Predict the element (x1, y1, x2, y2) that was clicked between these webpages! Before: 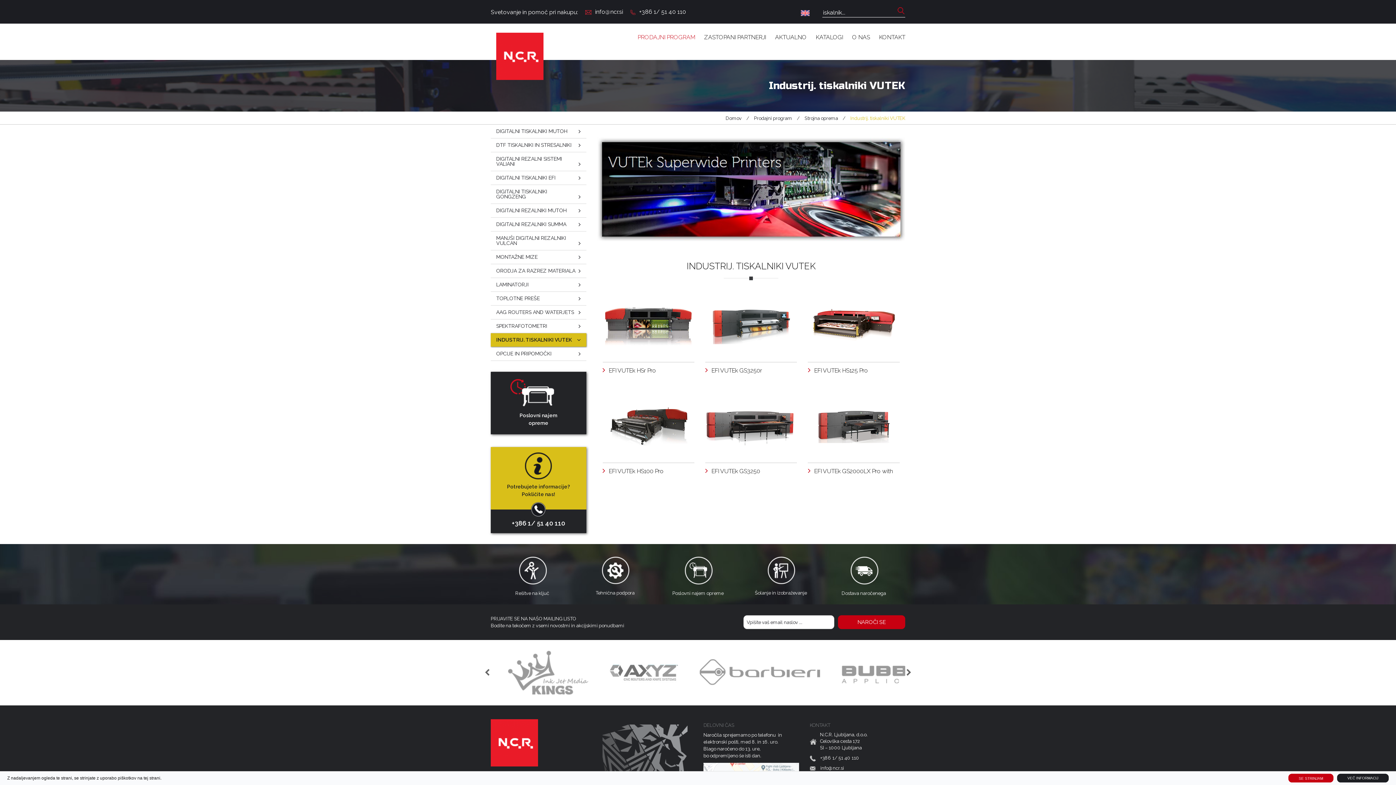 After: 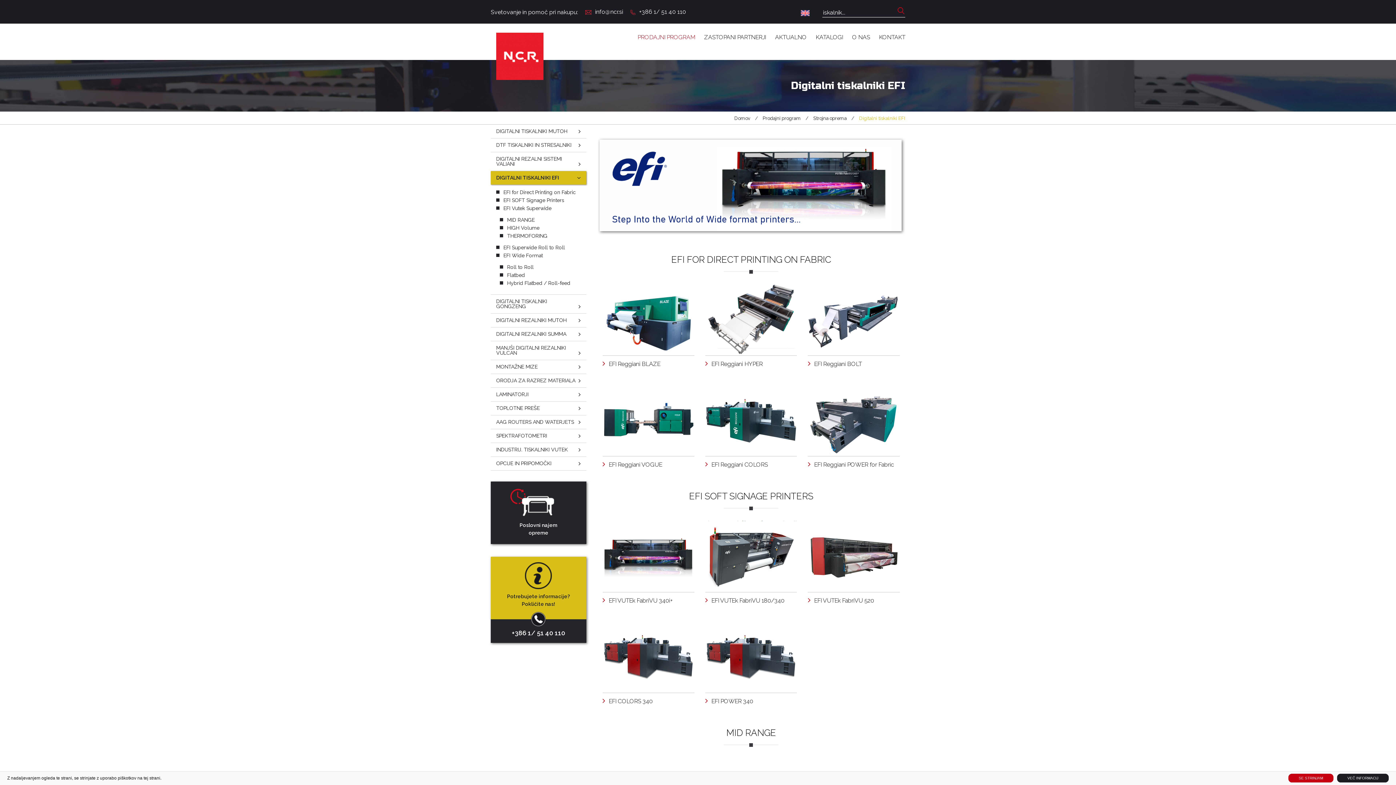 Action: bbox: (490, 171, 586, 184) label: DIGITALNI TISKALNIKI EFI